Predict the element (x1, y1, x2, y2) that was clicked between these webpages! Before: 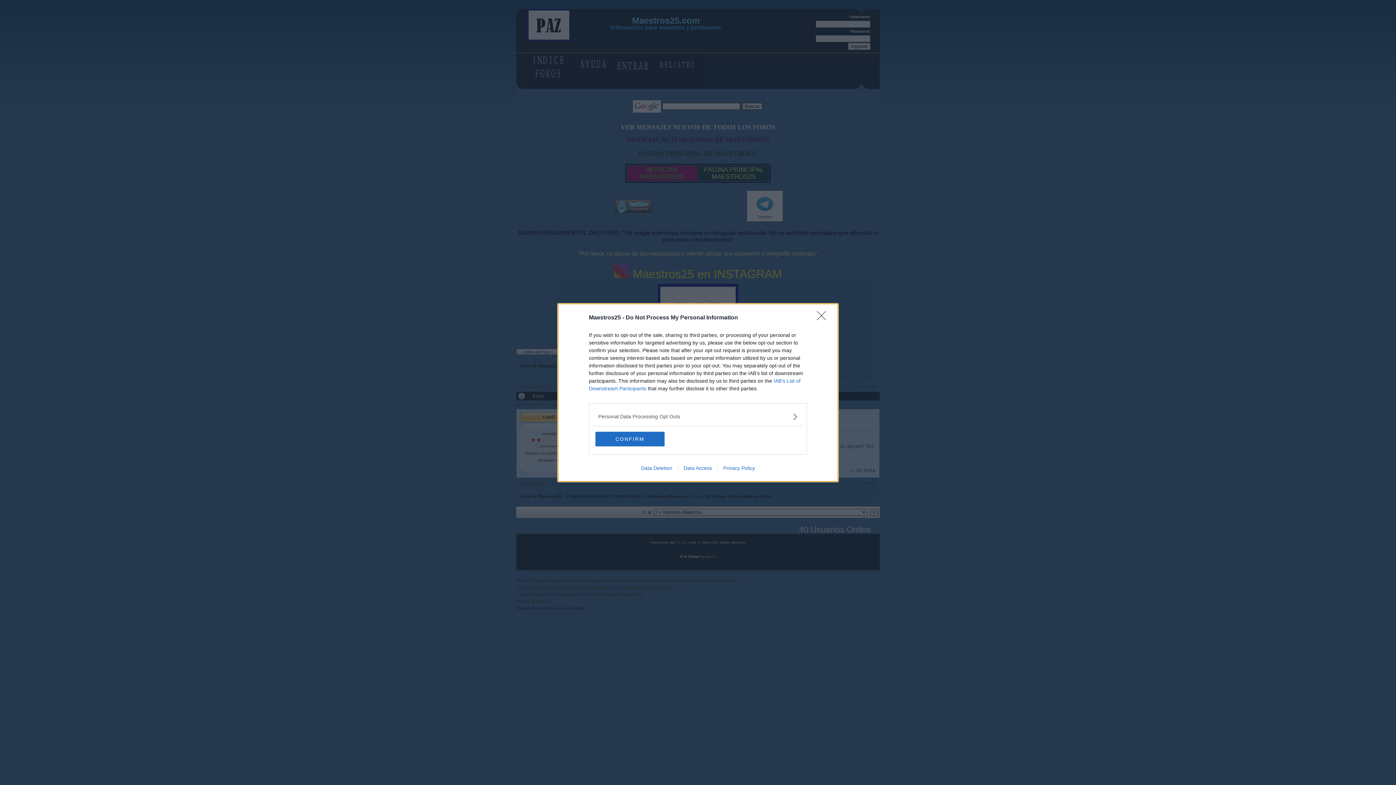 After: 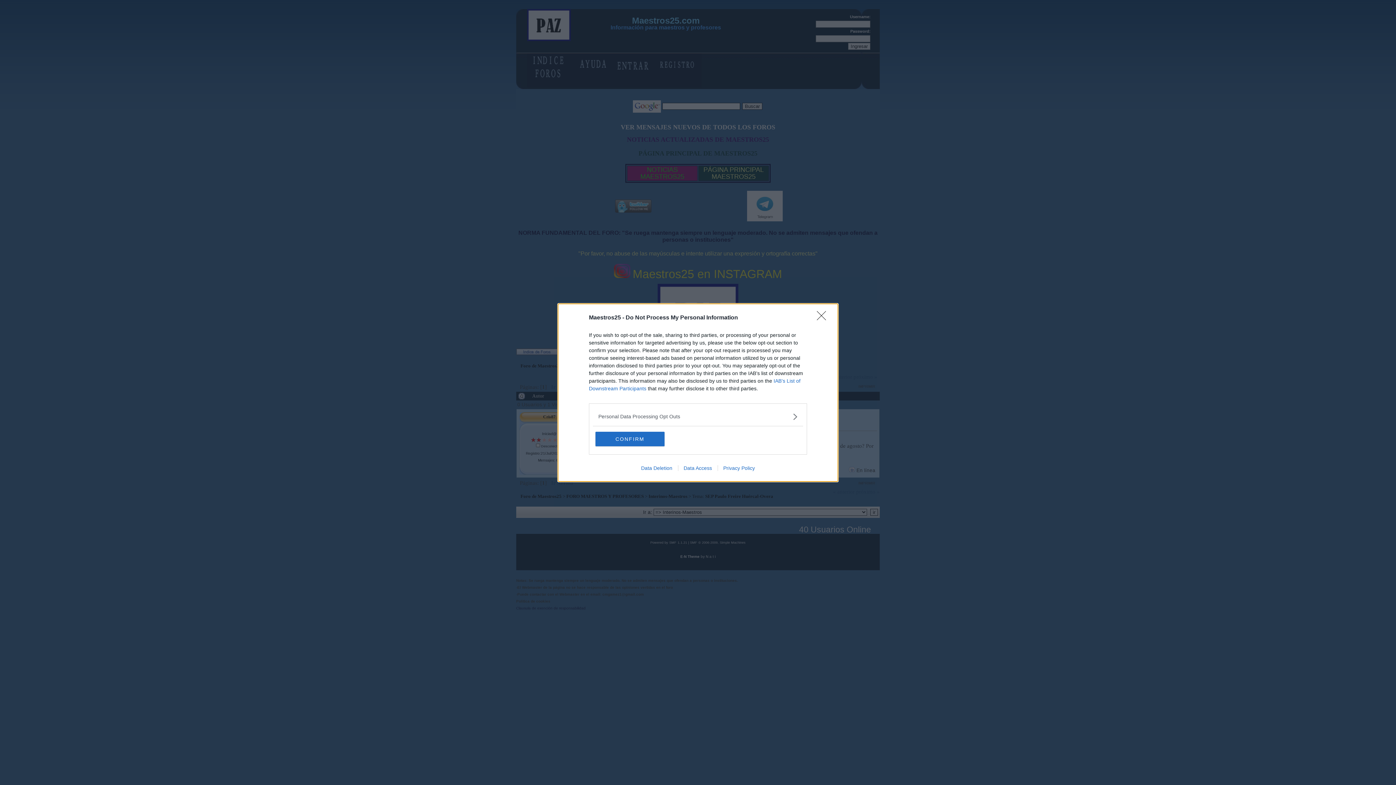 Action: bbox: (717, 465, 760, 471) label: Privacy Policy